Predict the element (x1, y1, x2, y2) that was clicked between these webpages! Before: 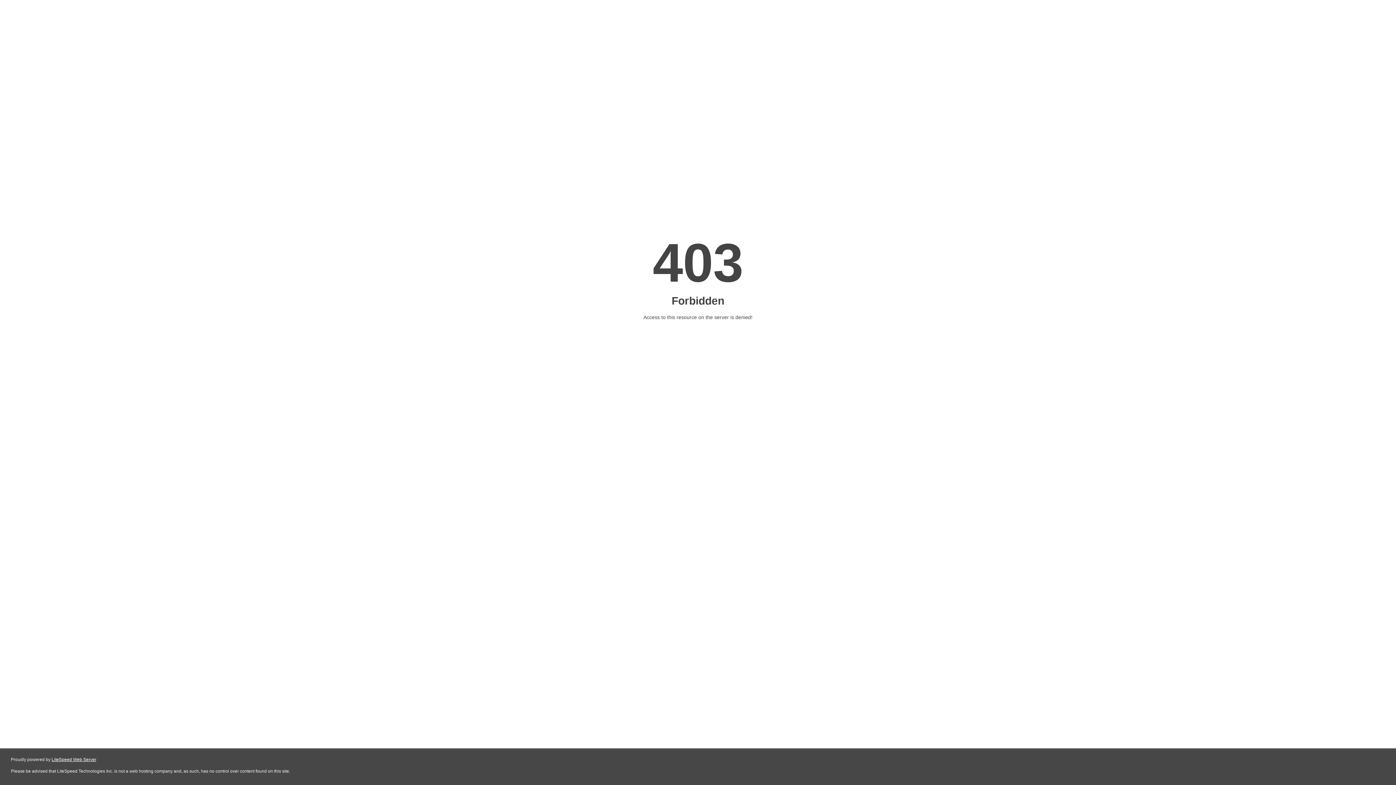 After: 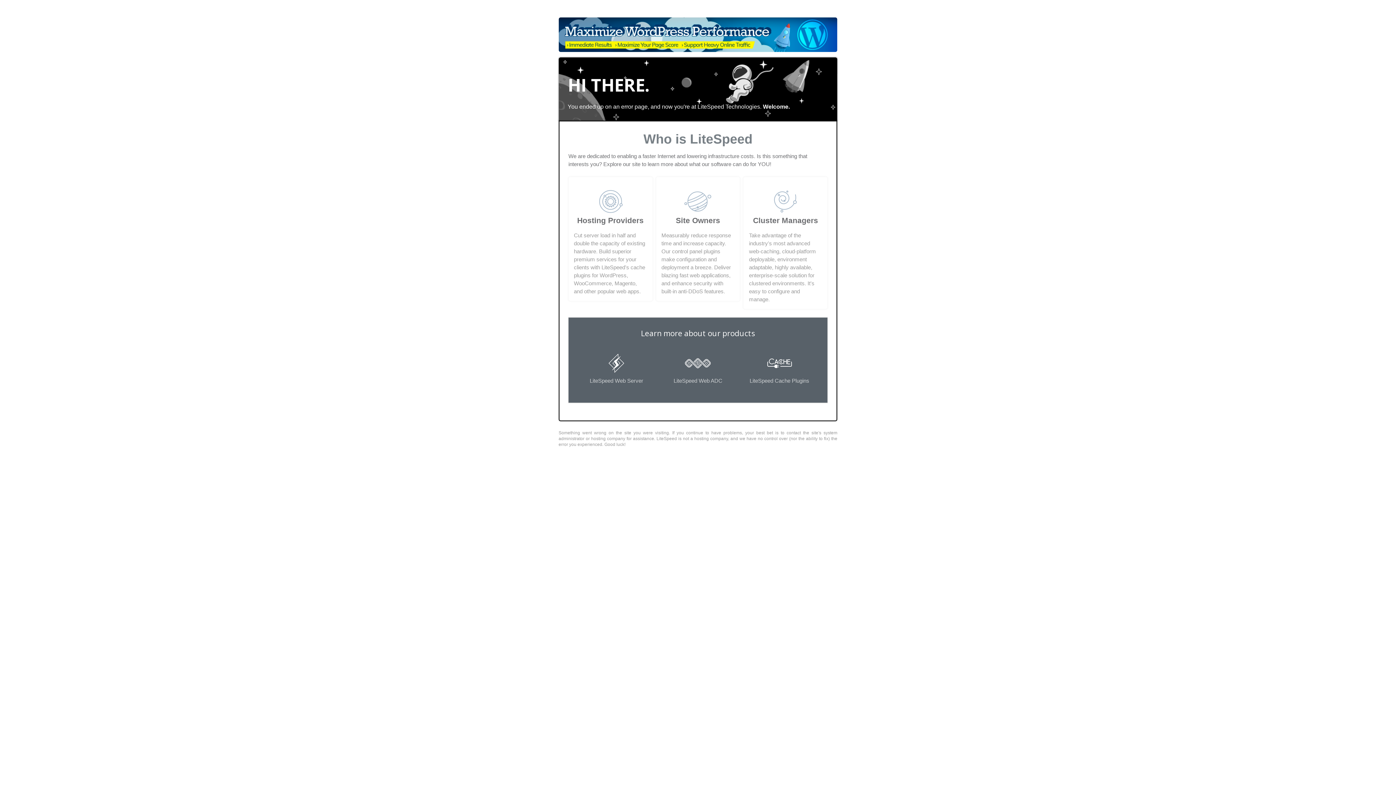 Action: bbox: (51, 757, 96, 762) label: LiteSpeed Web Server